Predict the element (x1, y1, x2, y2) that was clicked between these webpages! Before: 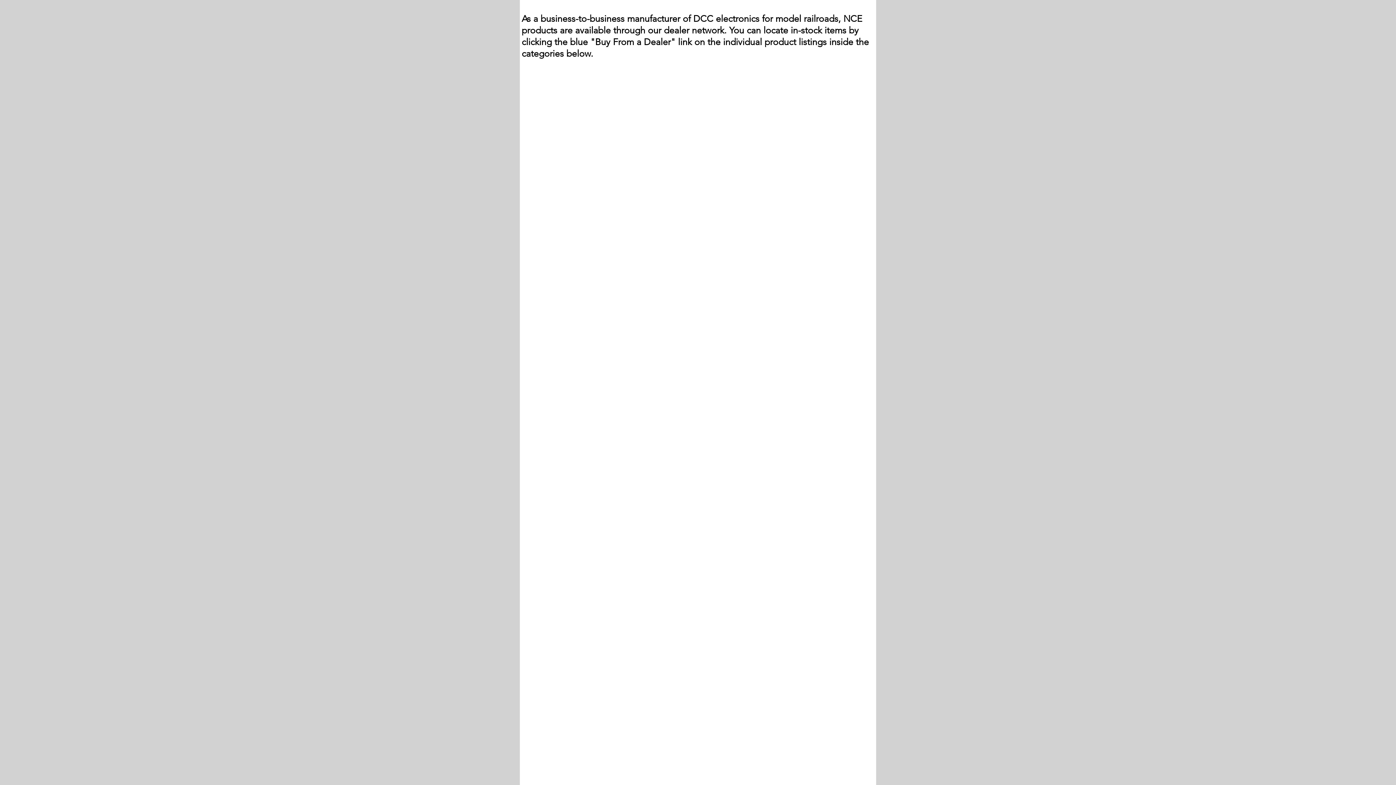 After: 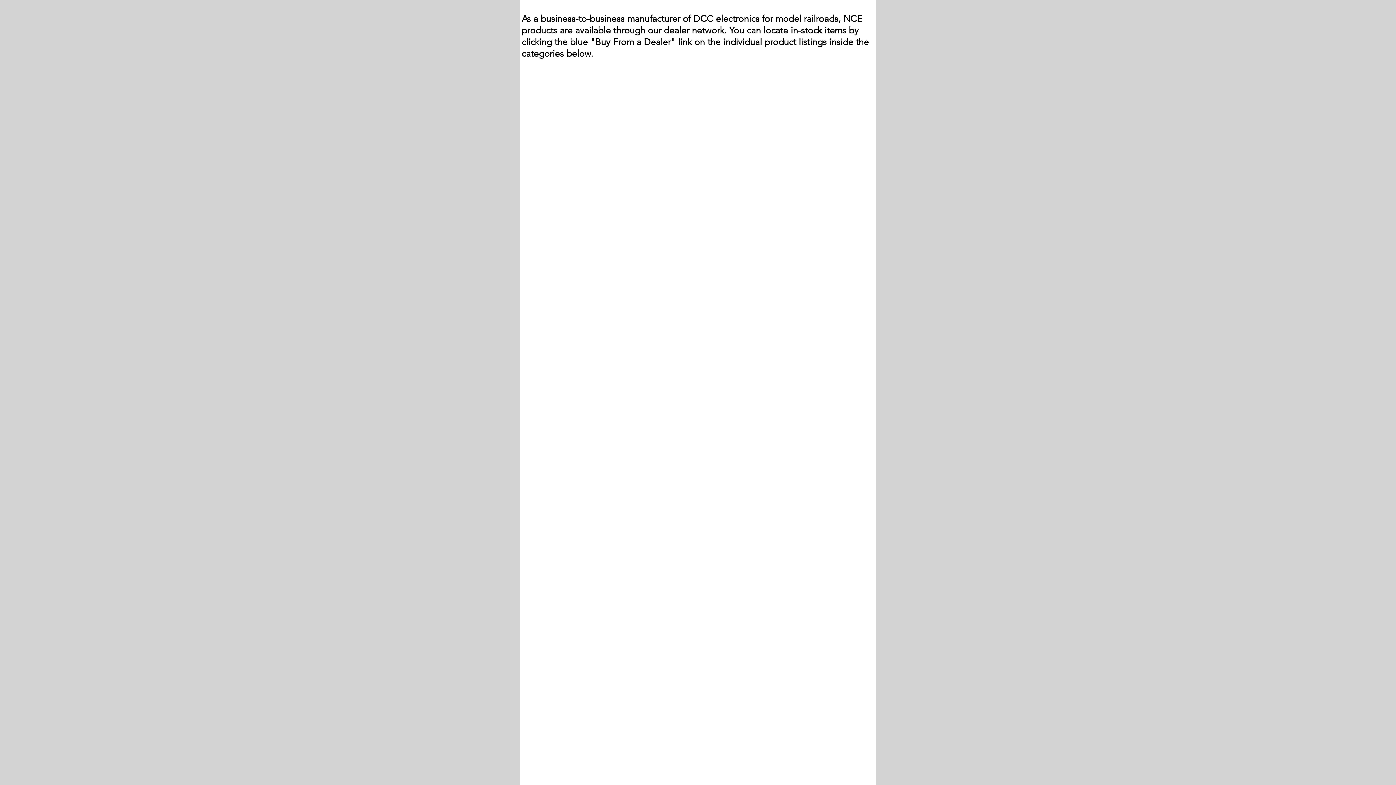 Action: bbox: (520, 118, 876, 1046) label: Layout Wiring Kits and Parts